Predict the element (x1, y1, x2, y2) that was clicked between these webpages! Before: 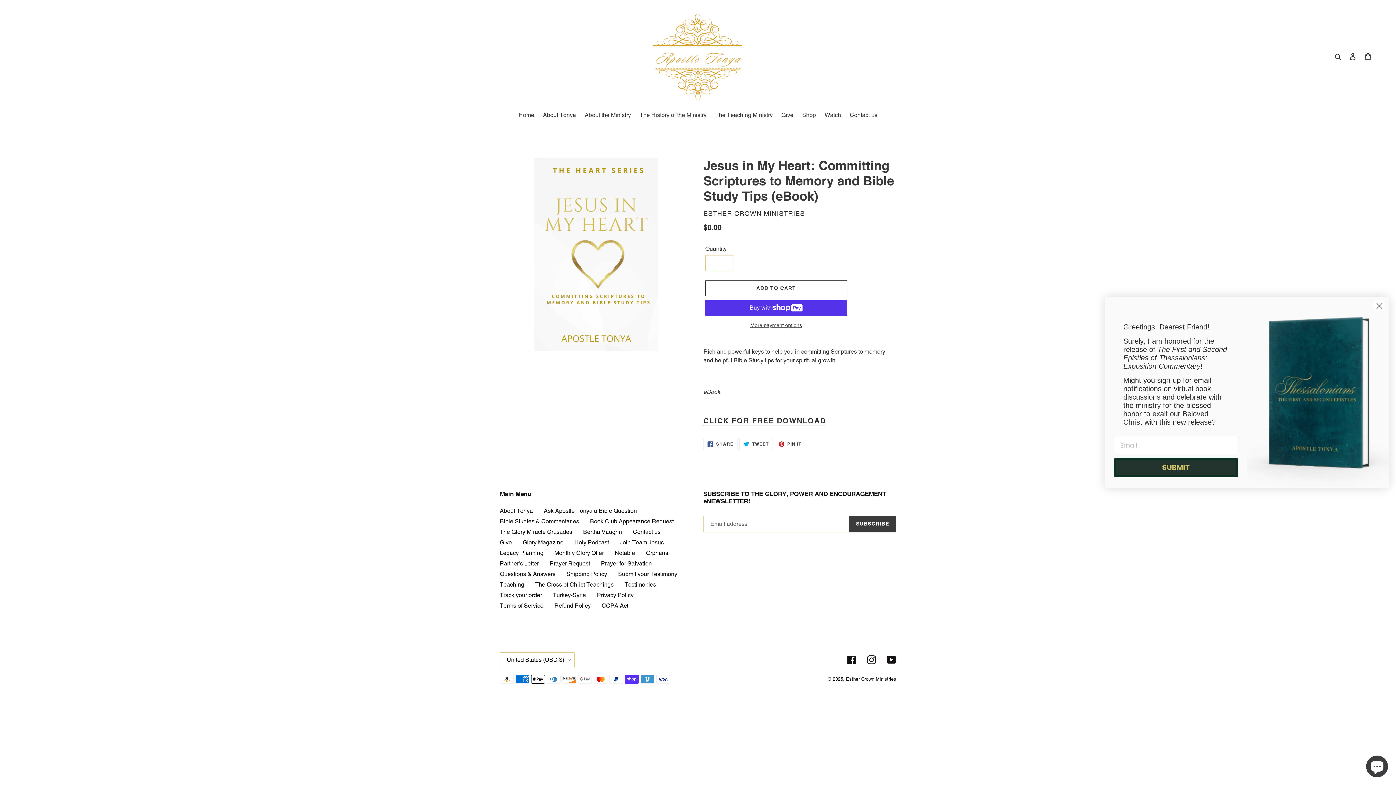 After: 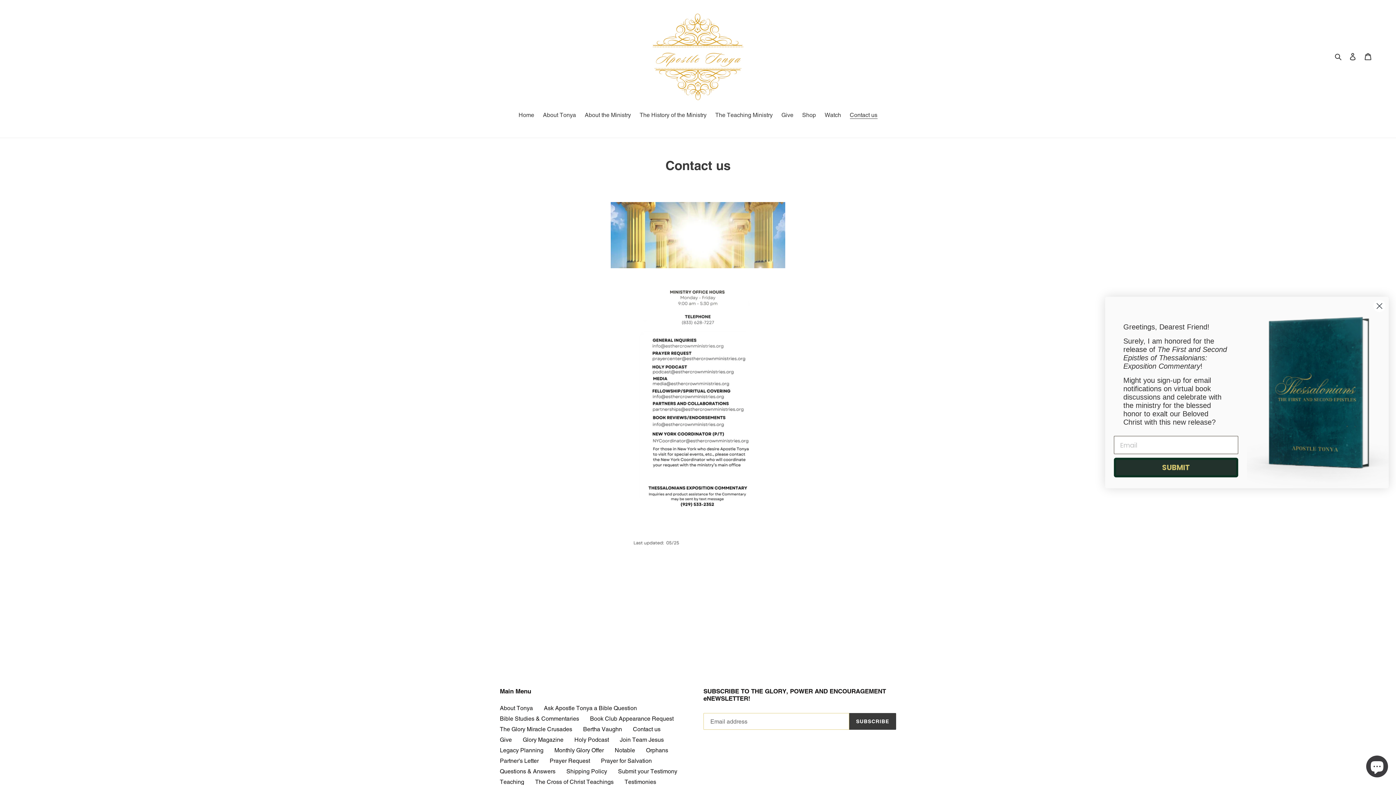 Action: label: Contact us bbox: (633, 528, 660, 535)